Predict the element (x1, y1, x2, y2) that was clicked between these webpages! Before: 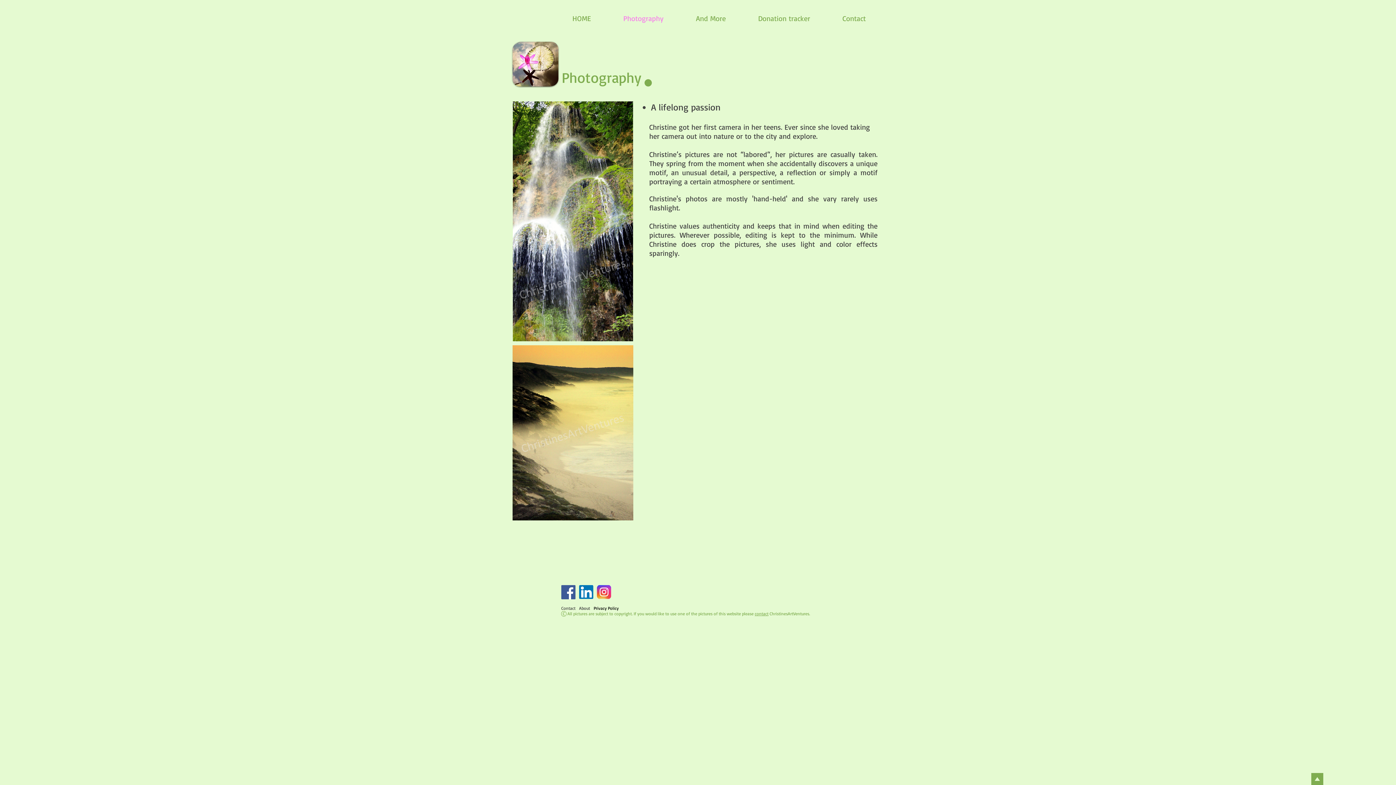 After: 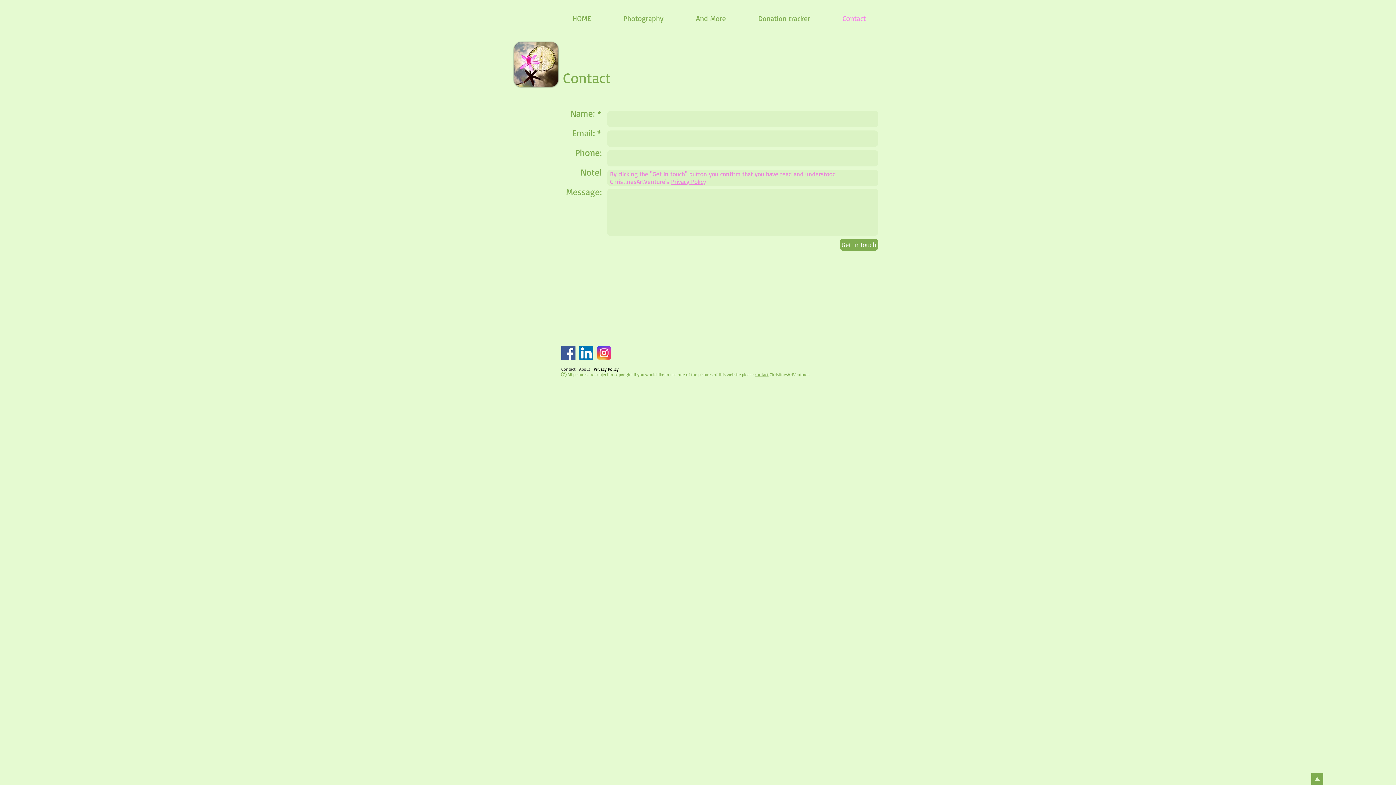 Action: label: contact bbox: (754, 611, 768, 616)